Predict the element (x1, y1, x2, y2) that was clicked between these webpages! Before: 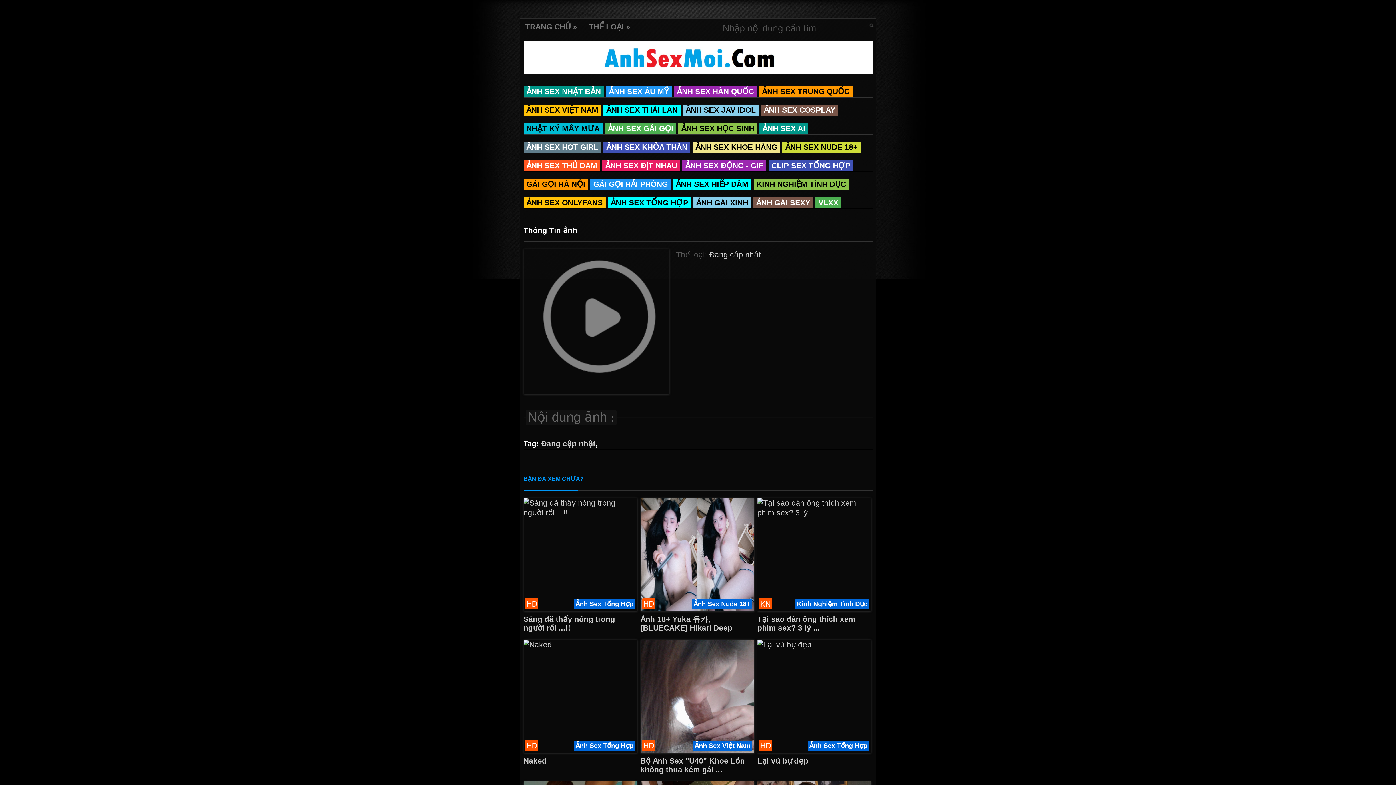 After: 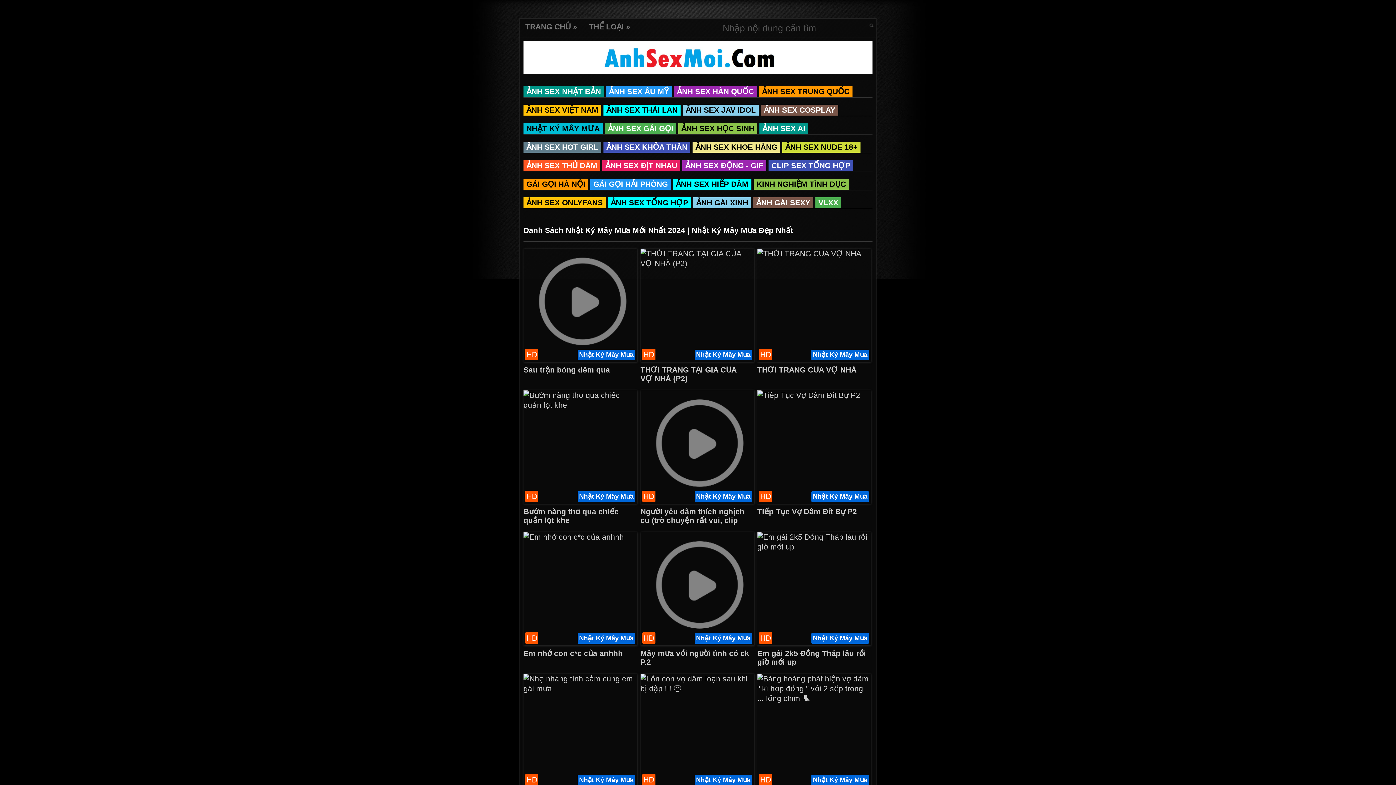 Action: label: NHẬT KÝ MÂY MƯA bbox: (523, 124, 602, 132)